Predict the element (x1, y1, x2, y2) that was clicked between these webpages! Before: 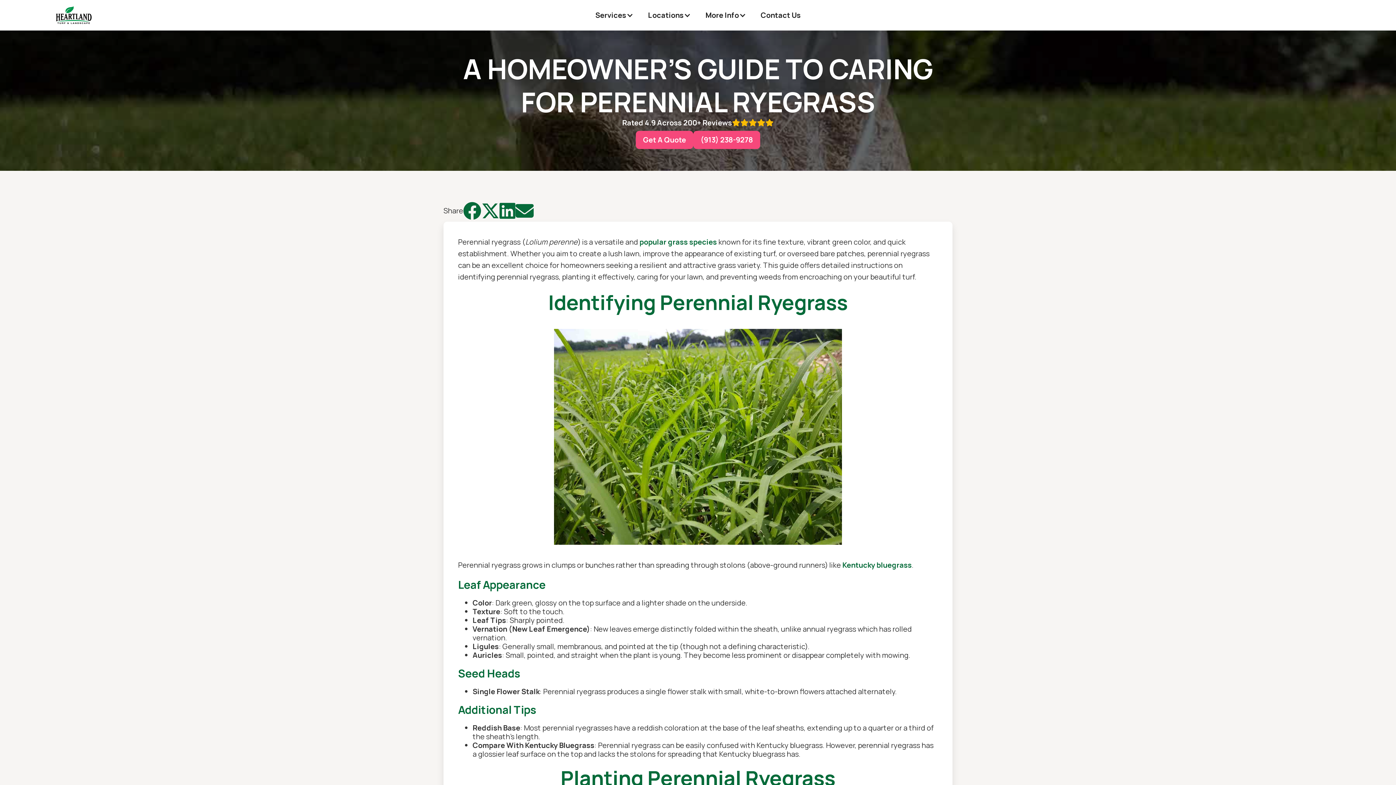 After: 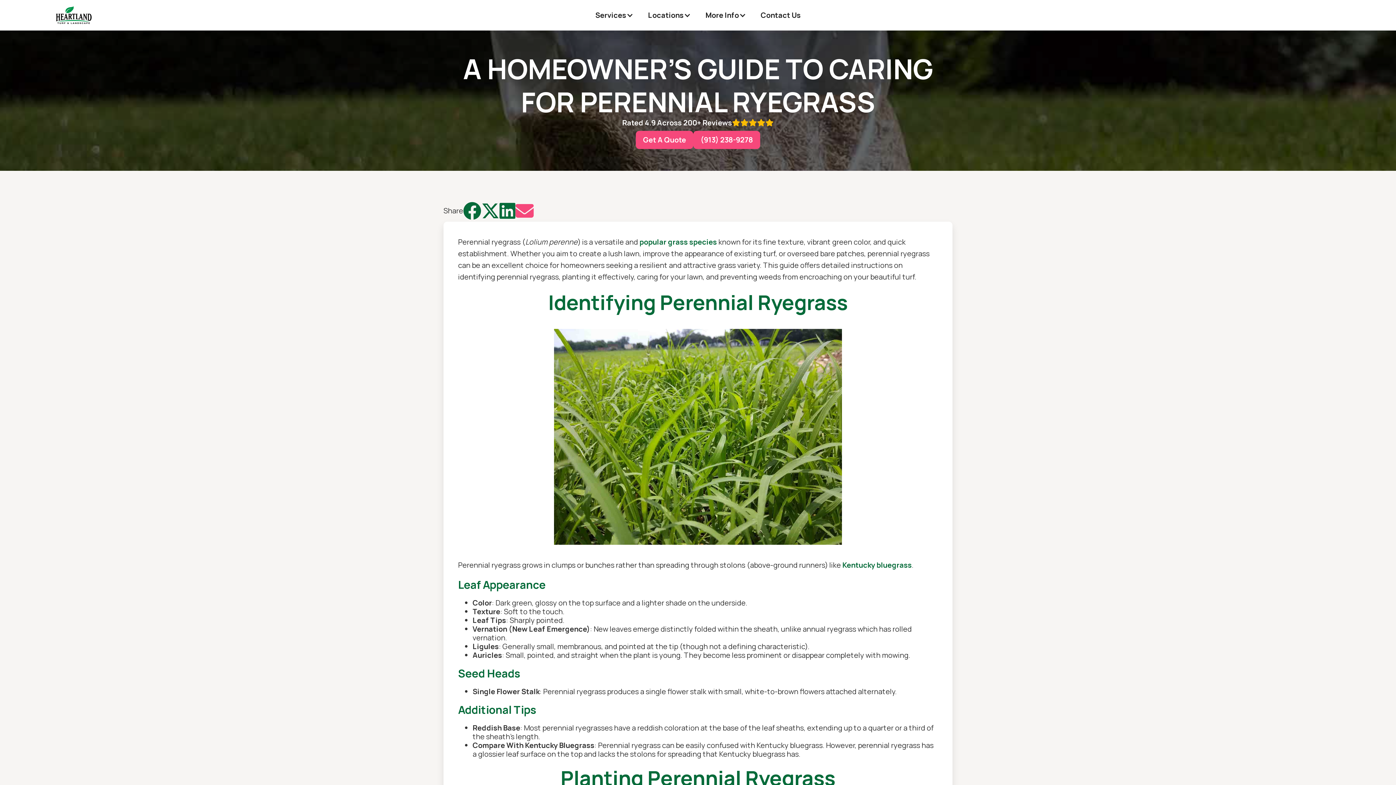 Action: bbox: (515, 201, 533, 220) label: 